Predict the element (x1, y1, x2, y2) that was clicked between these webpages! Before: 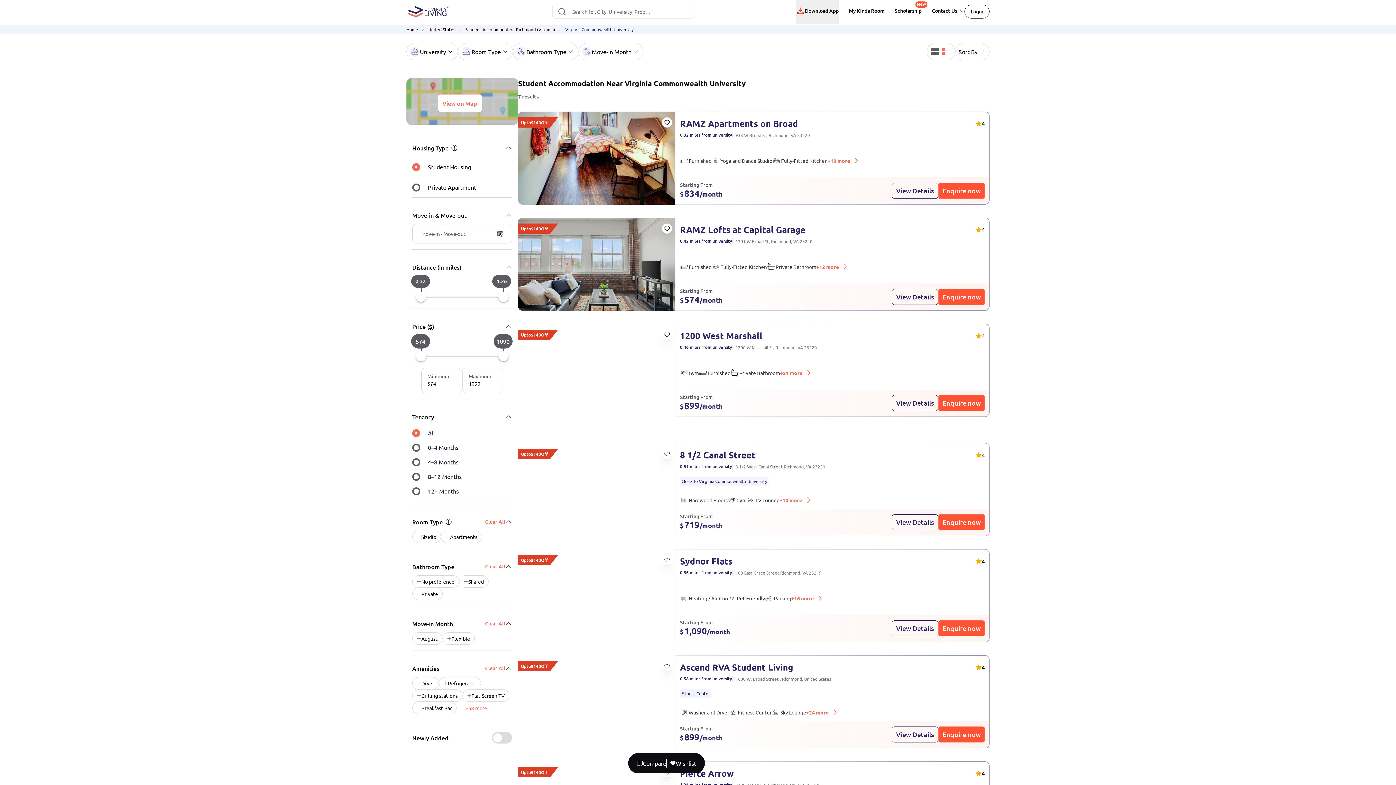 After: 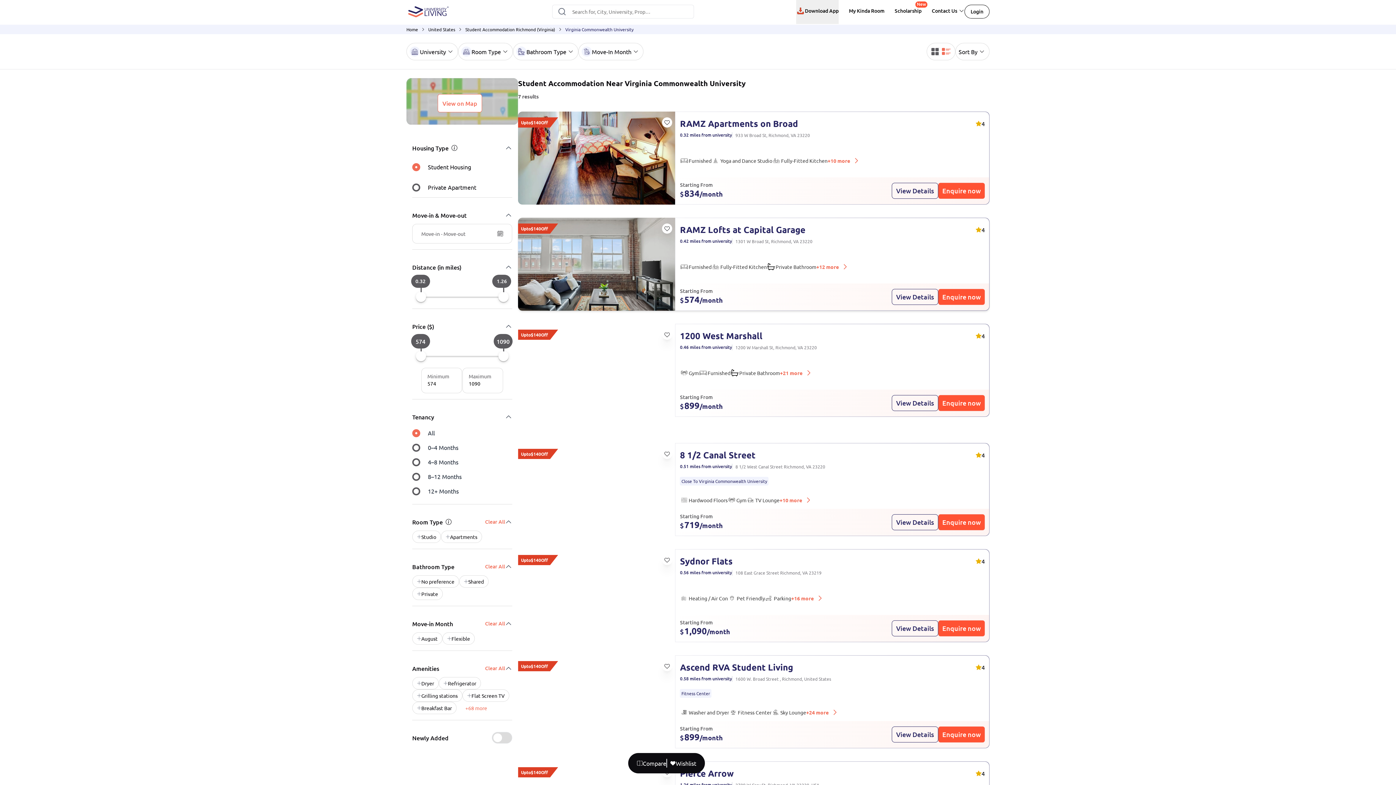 Action: label: property price bbox: (680, 288, 723, 305)